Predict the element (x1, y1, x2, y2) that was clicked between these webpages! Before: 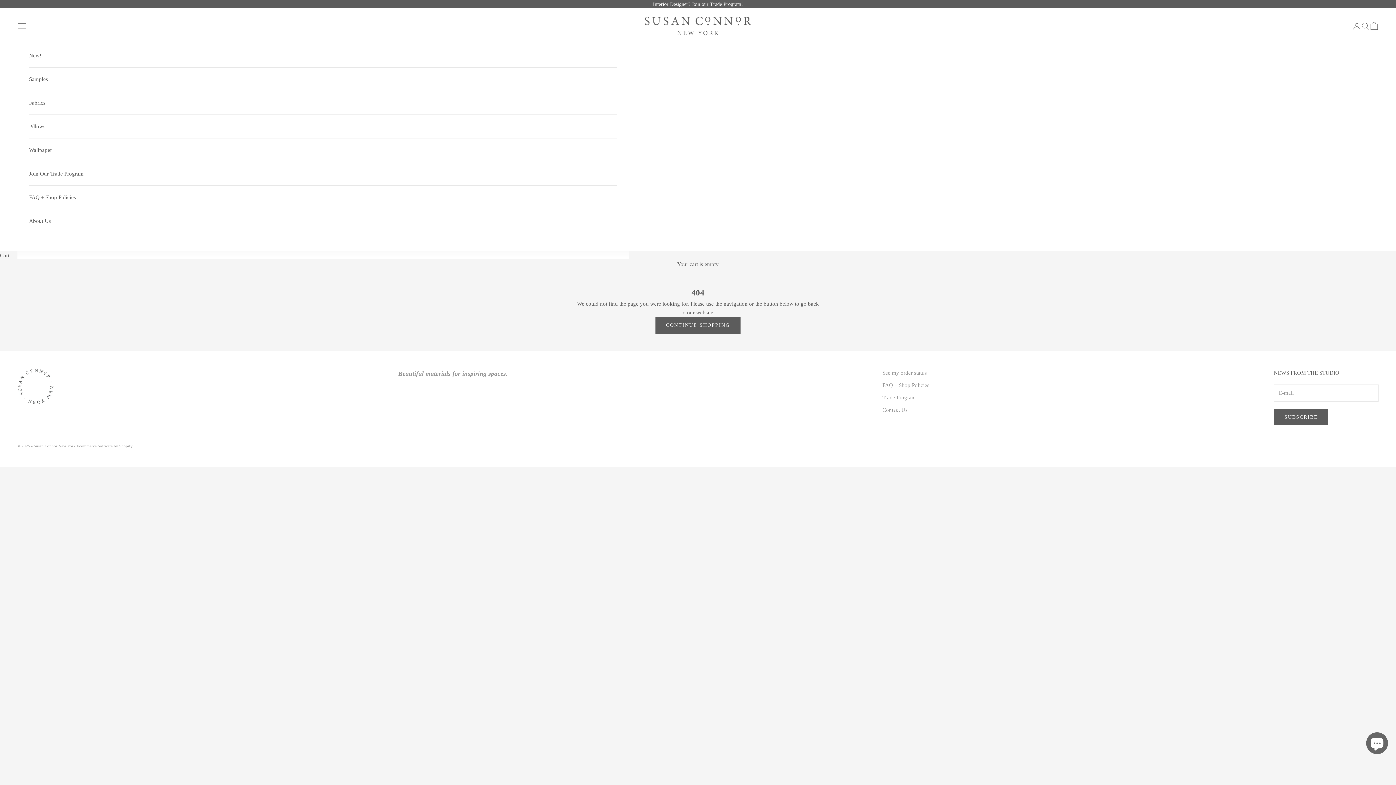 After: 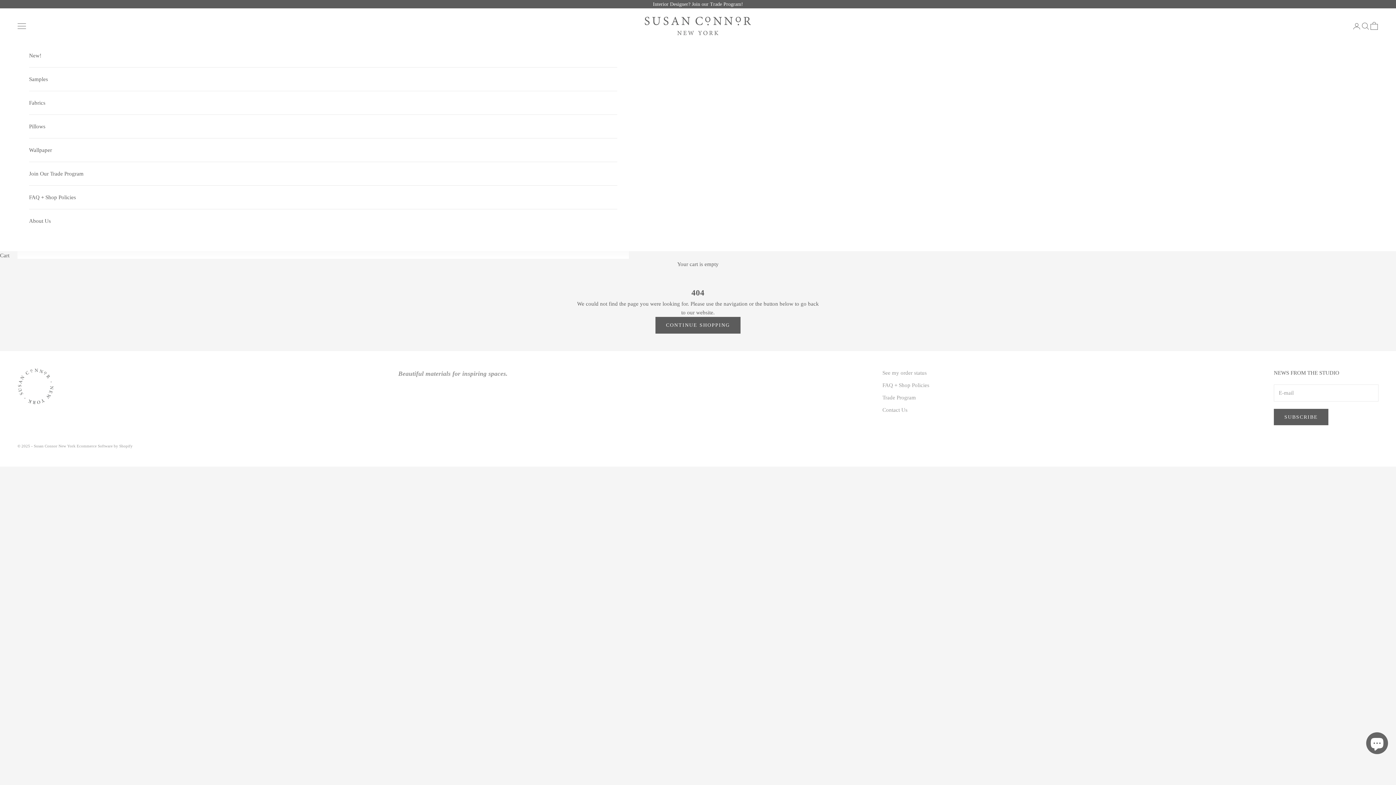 Action: bbox: (76, 444, 132, 448) label: Ecommerce Software by Shopify